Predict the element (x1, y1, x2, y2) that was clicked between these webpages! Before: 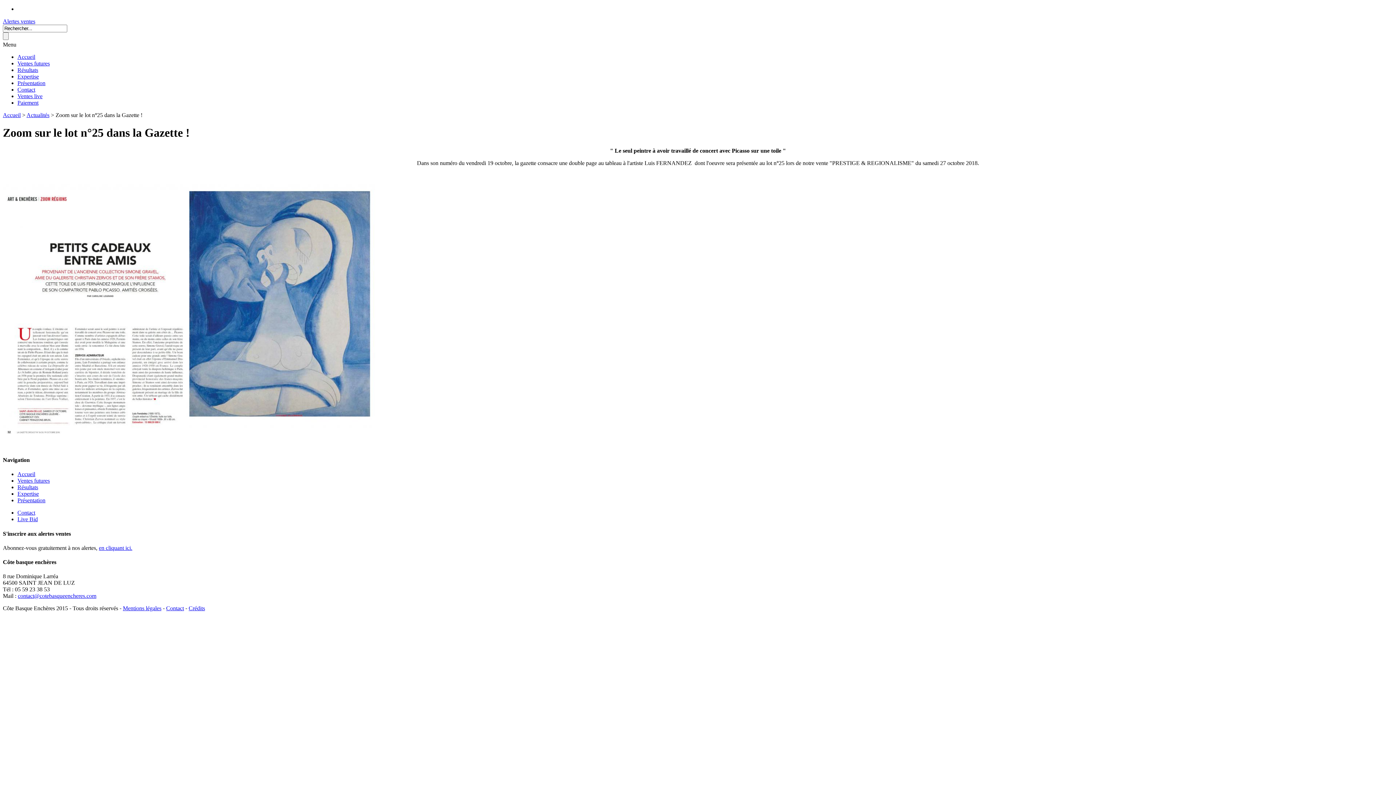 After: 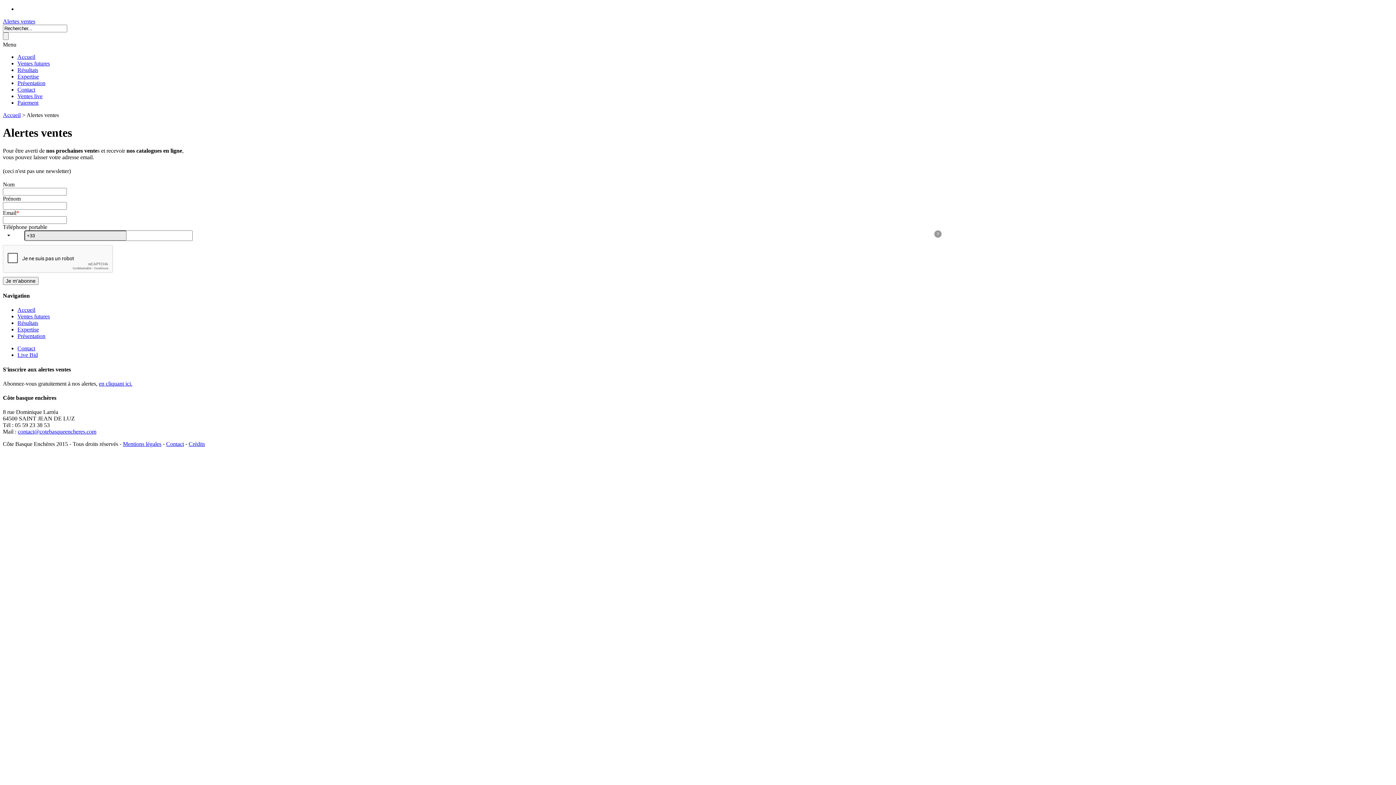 Action: bbox: (2, 18, 35, 24) label: Alertes ventes